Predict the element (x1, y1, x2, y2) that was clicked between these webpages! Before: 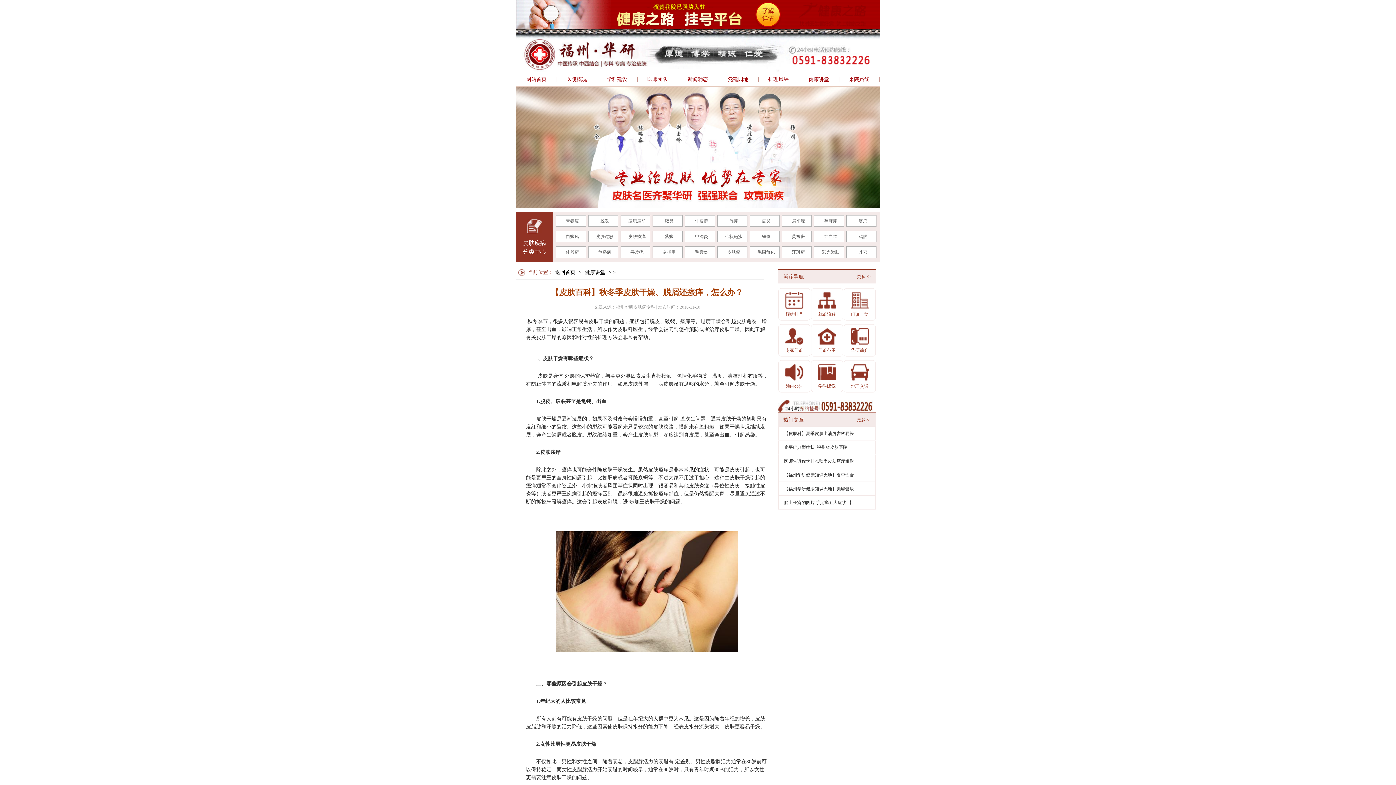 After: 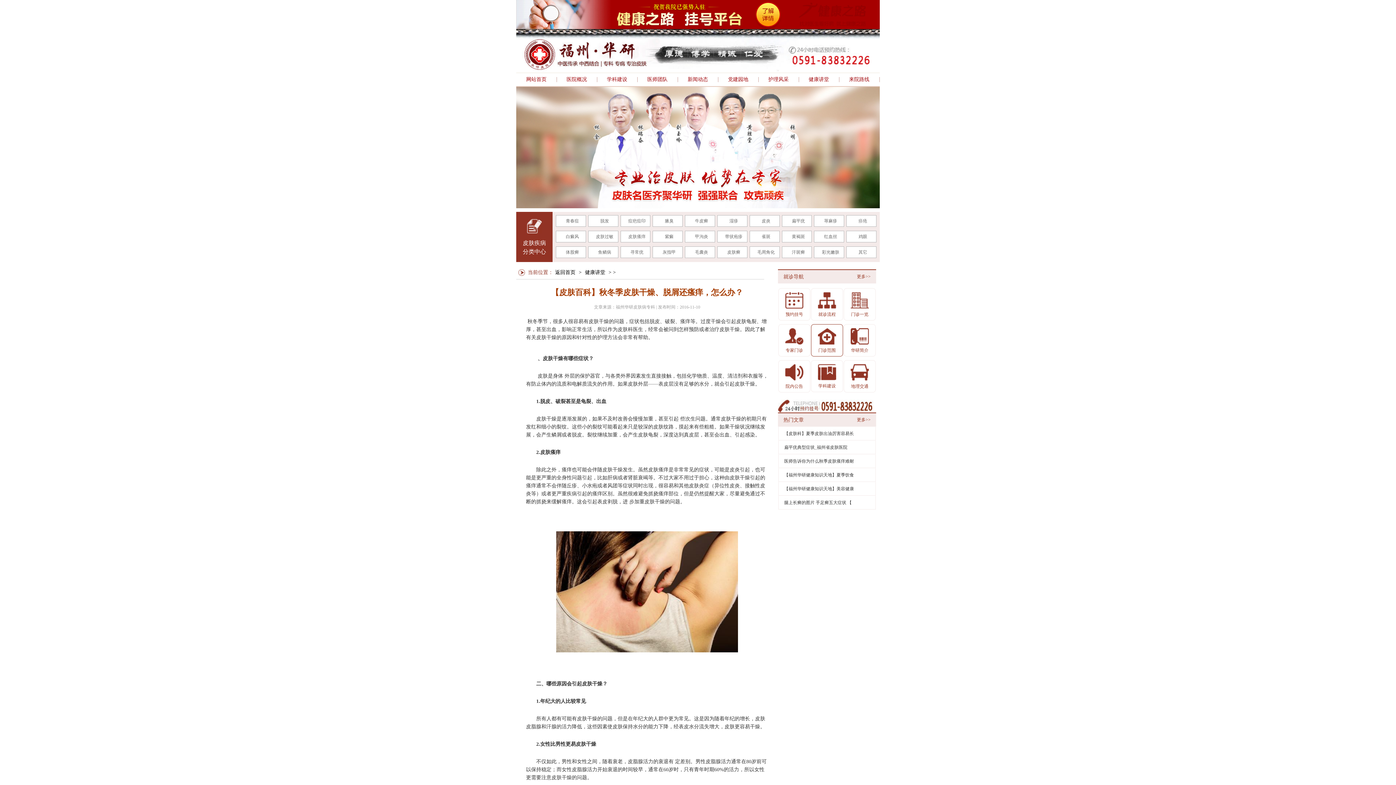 Action: label: 门诊范围 bbox: (811, 324, 843, 356)